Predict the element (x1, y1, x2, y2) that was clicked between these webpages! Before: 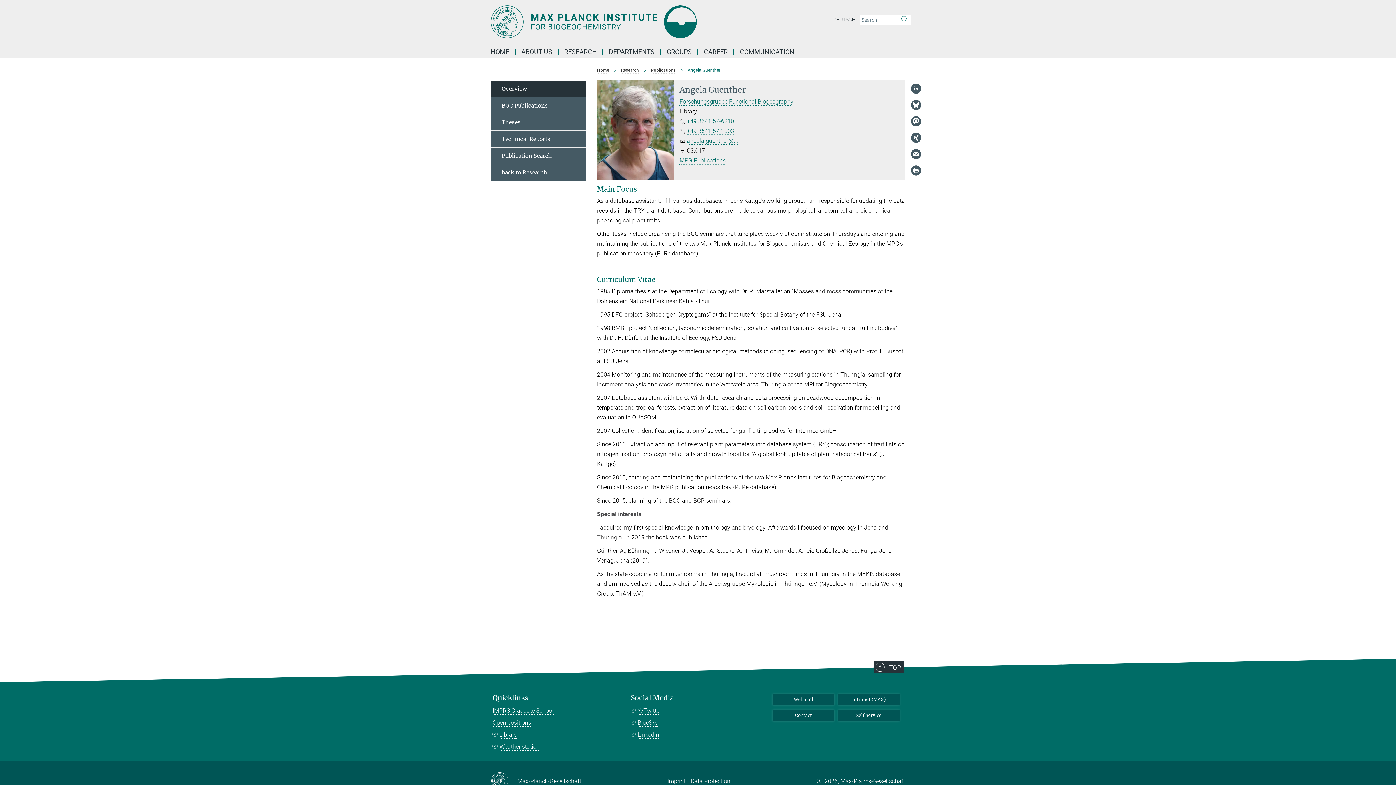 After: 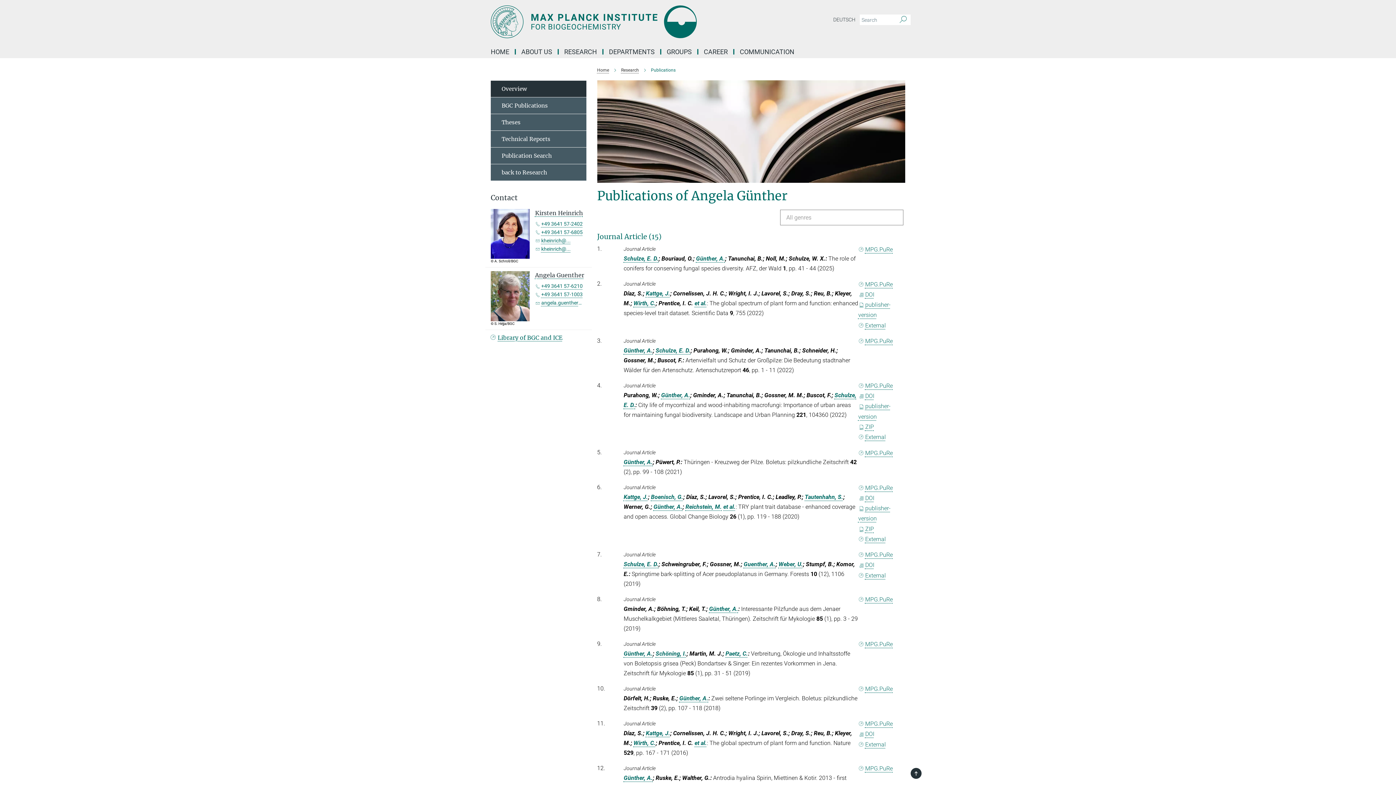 Action: label: MPG Publications bbox: (679, 155, 900, 165)